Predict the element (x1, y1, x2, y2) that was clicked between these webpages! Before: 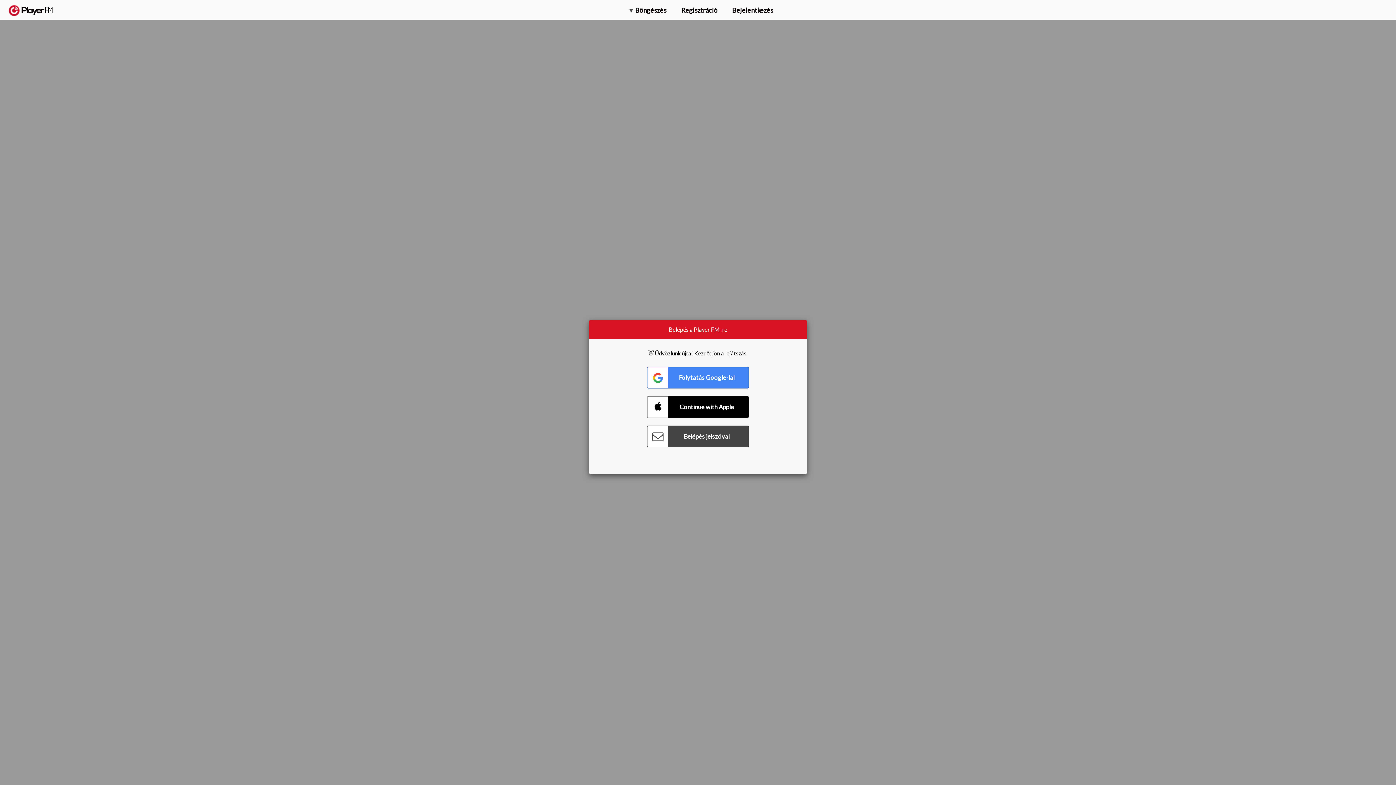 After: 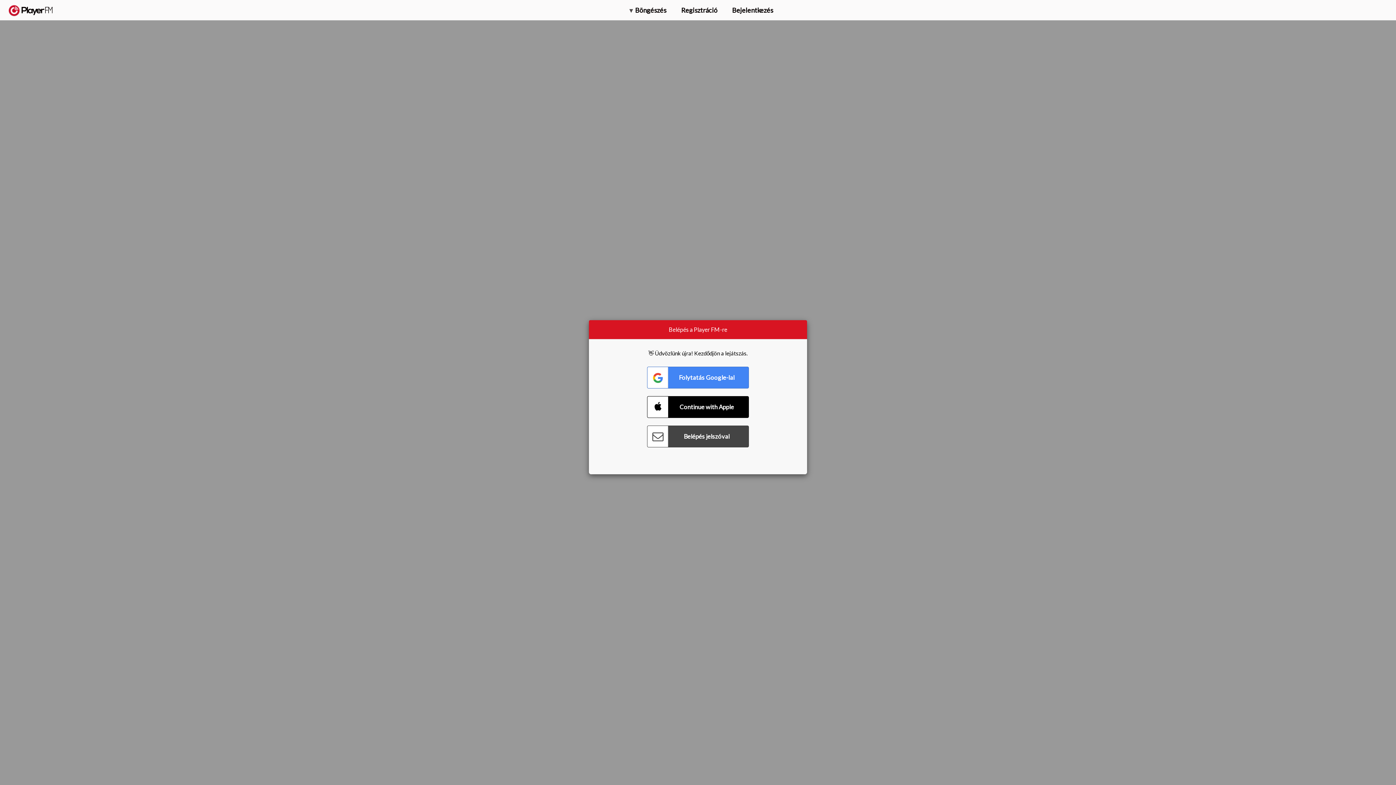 Action: bbox: (1357, 5, 1365, 12) label: Keresés